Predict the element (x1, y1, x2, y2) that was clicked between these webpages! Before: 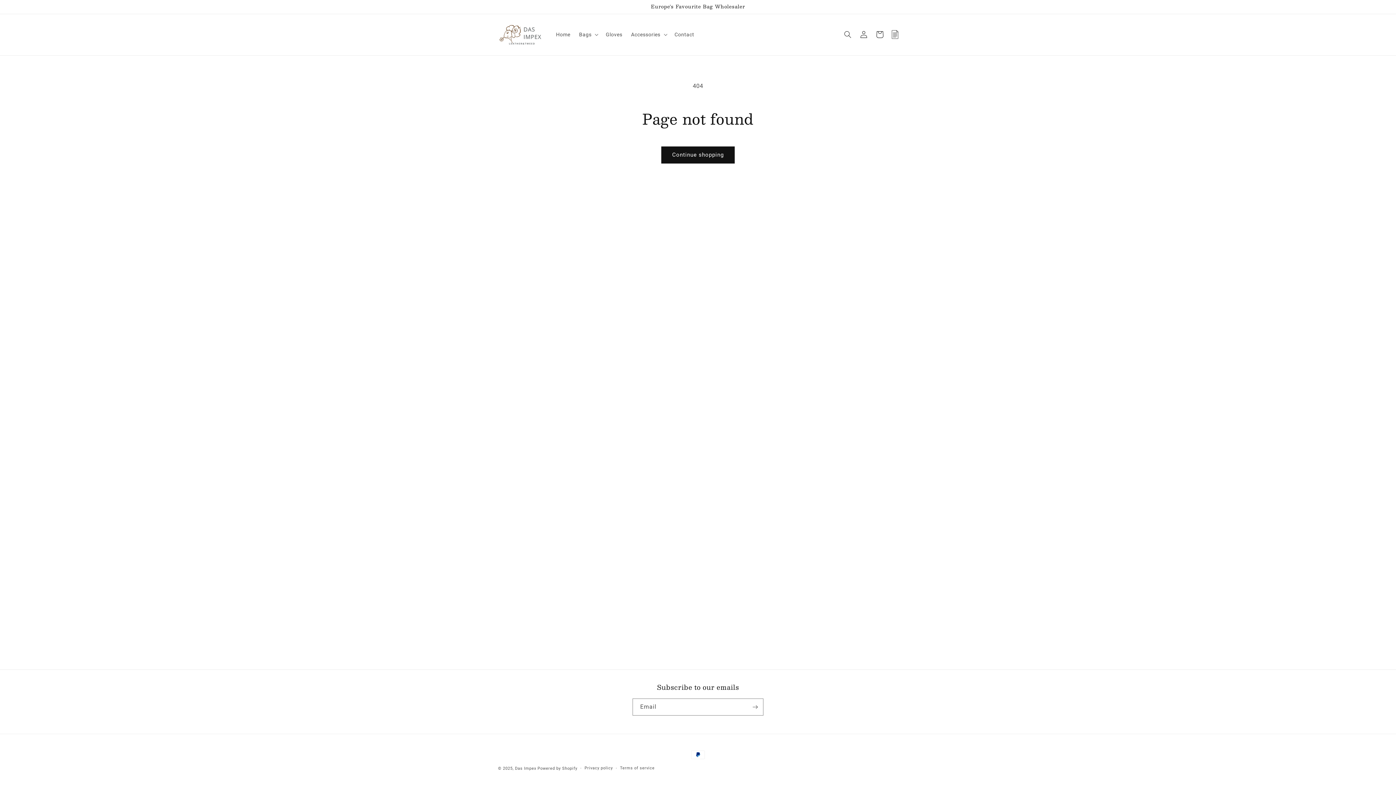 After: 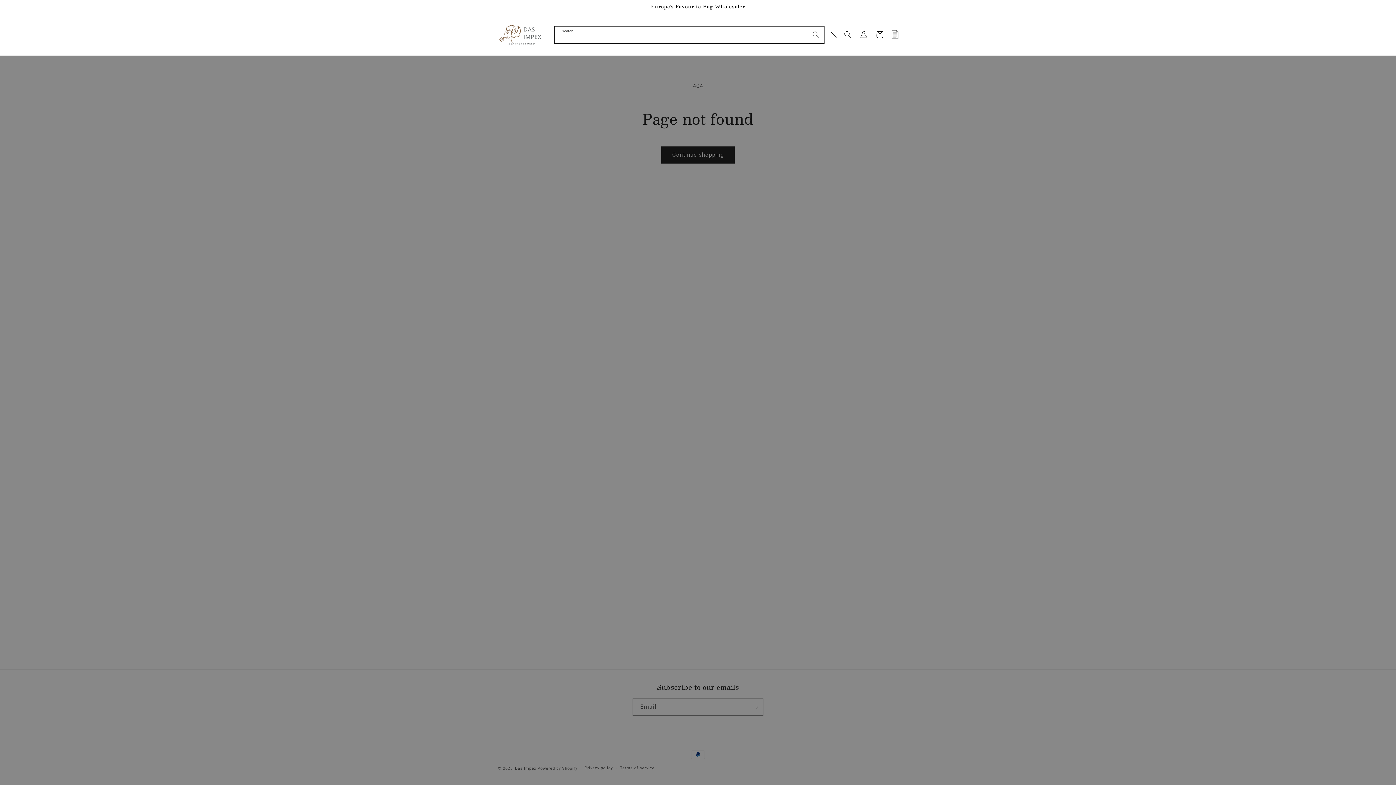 Action: label: Search bbox: (840, 26, 856, 42)